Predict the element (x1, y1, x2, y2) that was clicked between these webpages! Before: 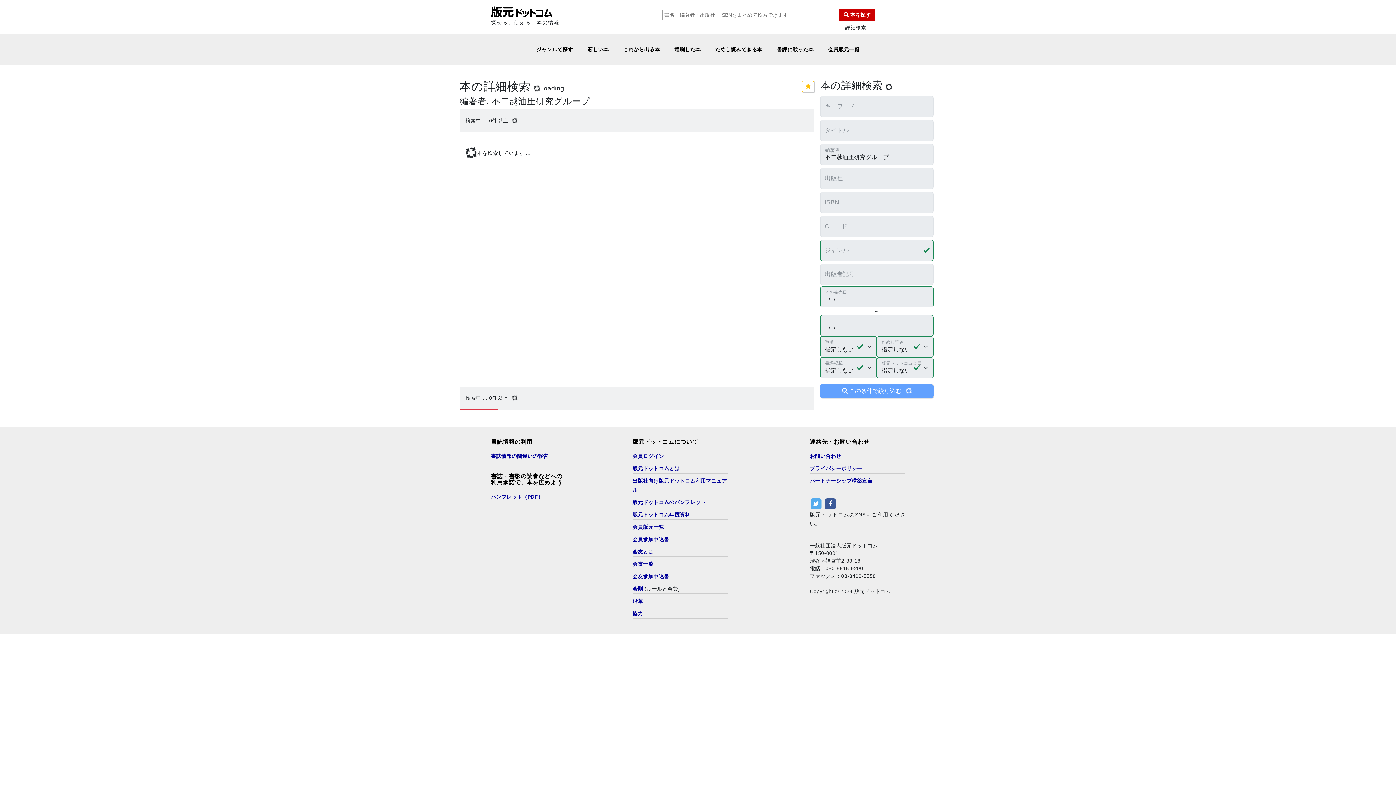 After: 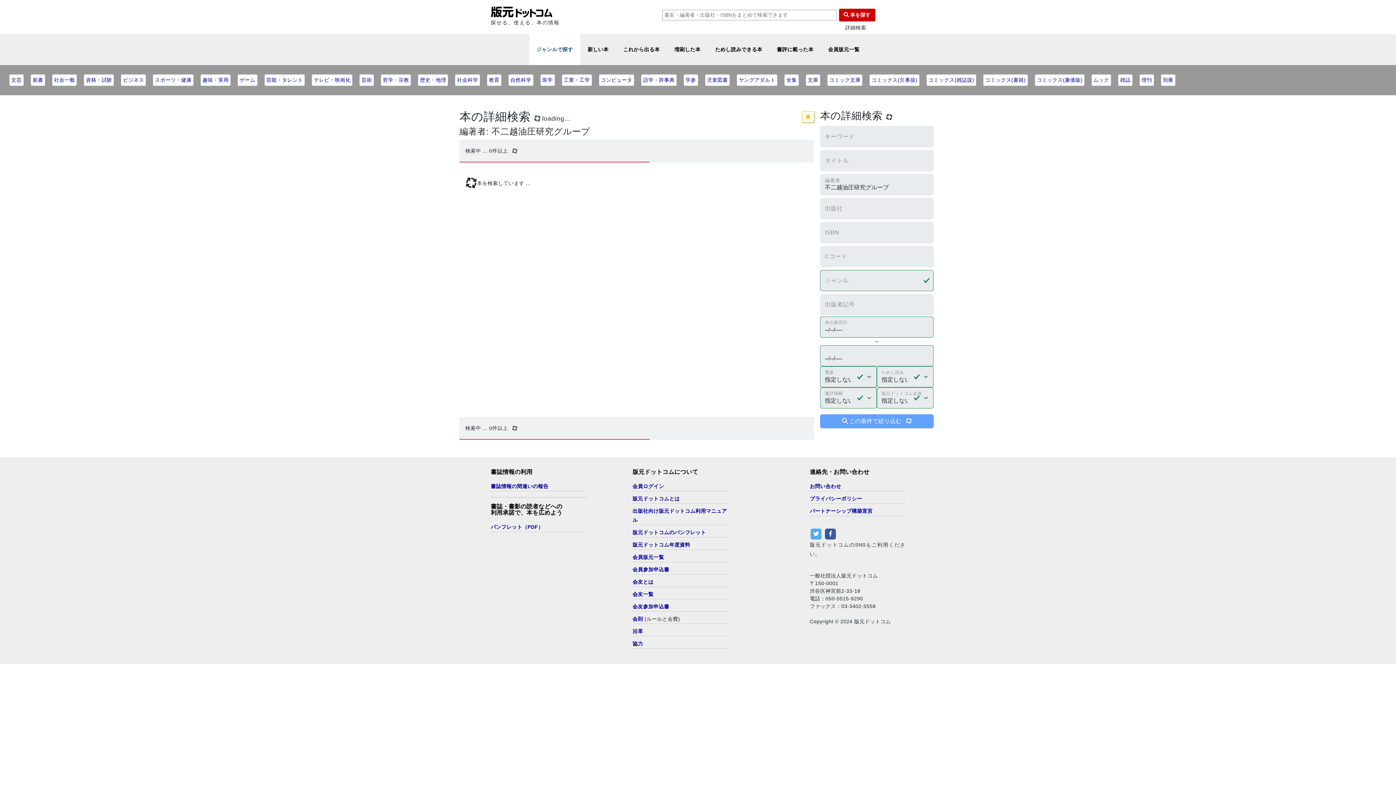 Action: bbox: (529, 34, 580, 65) label: ジャンルで探す